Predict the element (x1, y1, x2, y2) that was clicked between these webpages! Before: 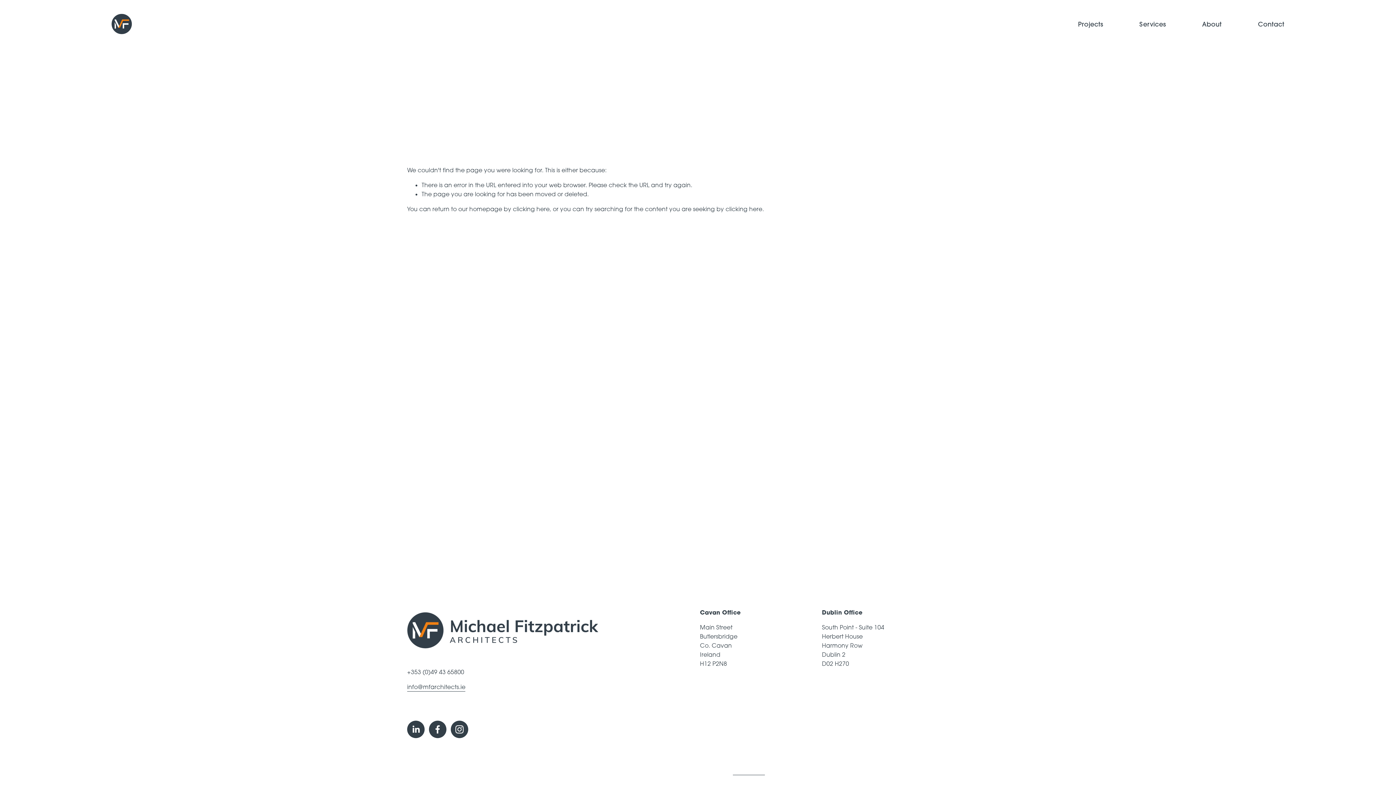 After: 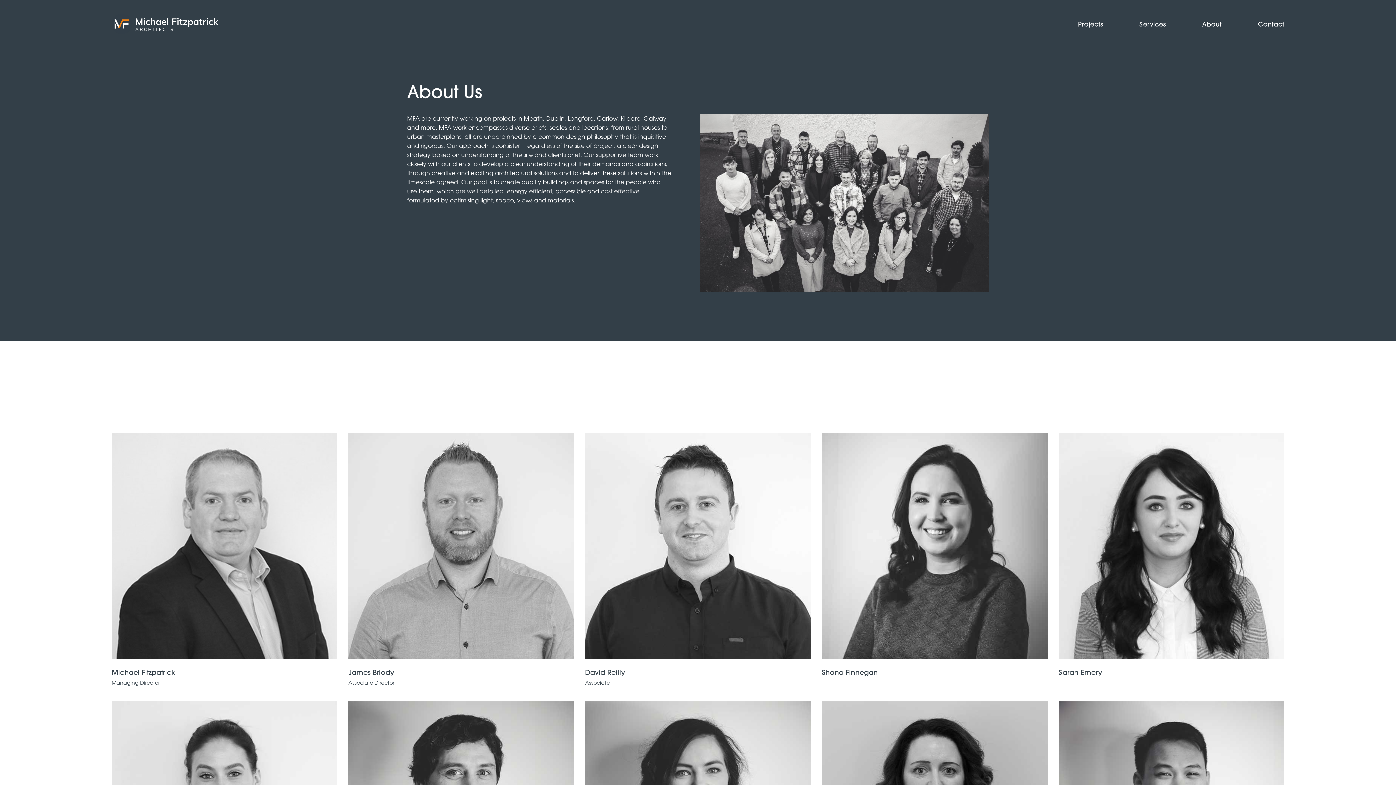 Action: label: About bbox: (1202, 17, 1222, 30)